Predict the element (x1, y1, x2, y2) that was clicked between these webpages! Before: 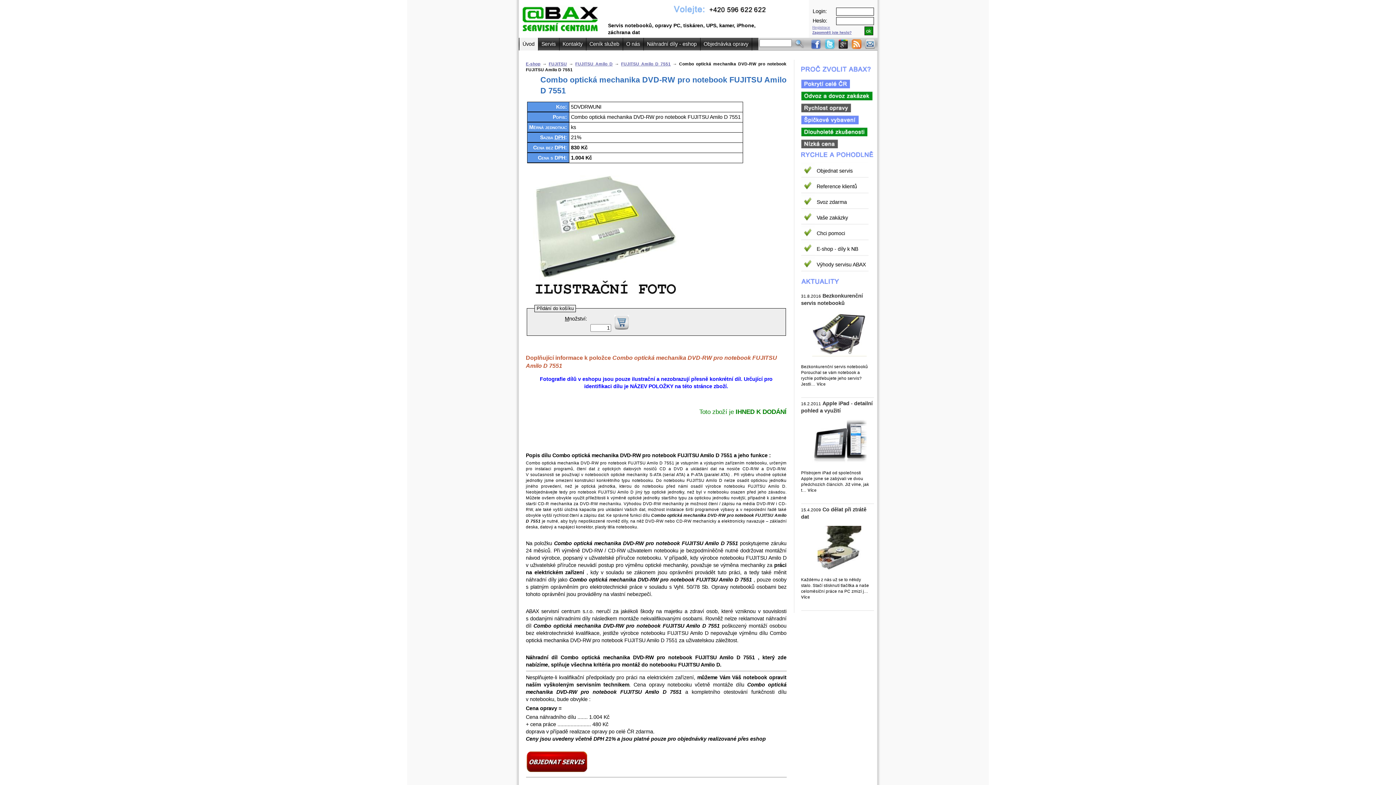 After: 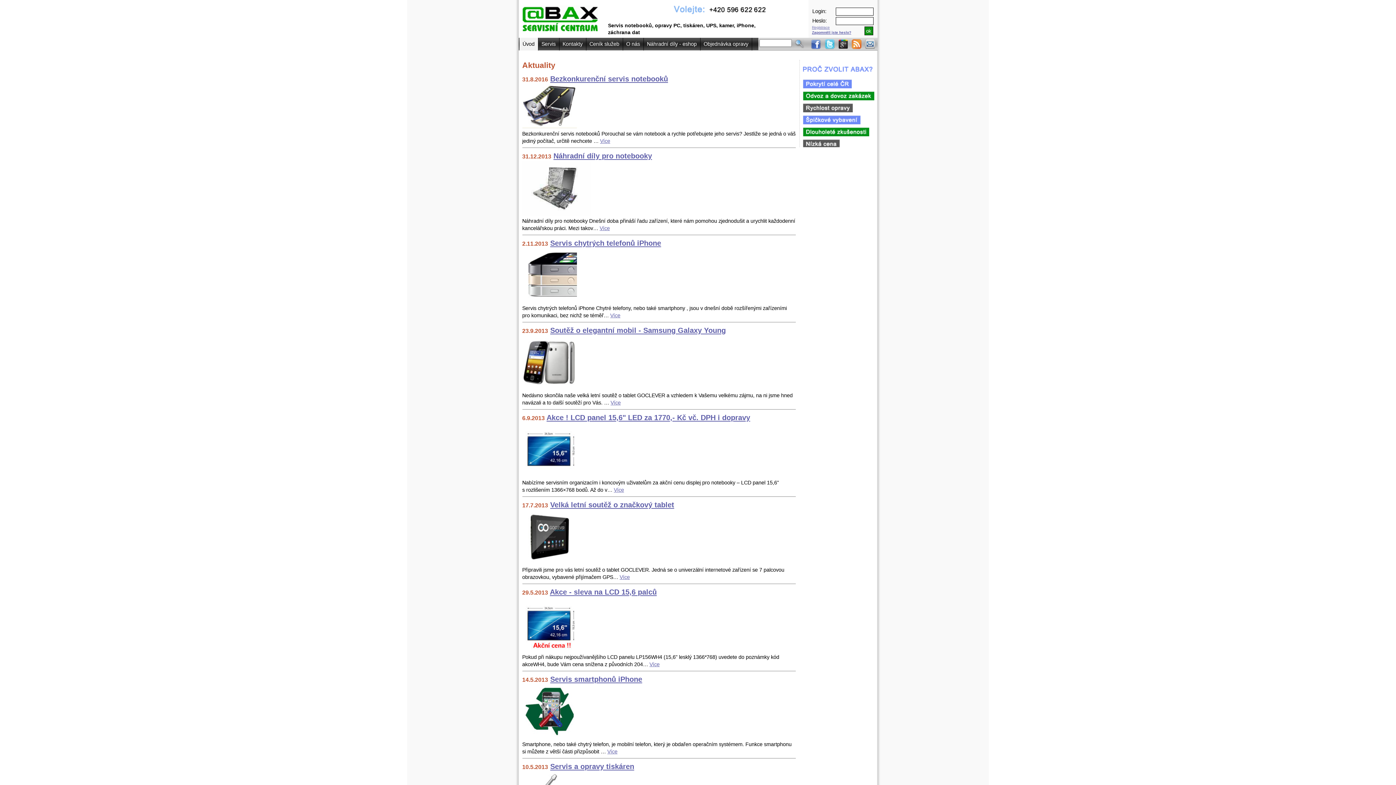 Action: bbox: (801, 278, 874, 286)